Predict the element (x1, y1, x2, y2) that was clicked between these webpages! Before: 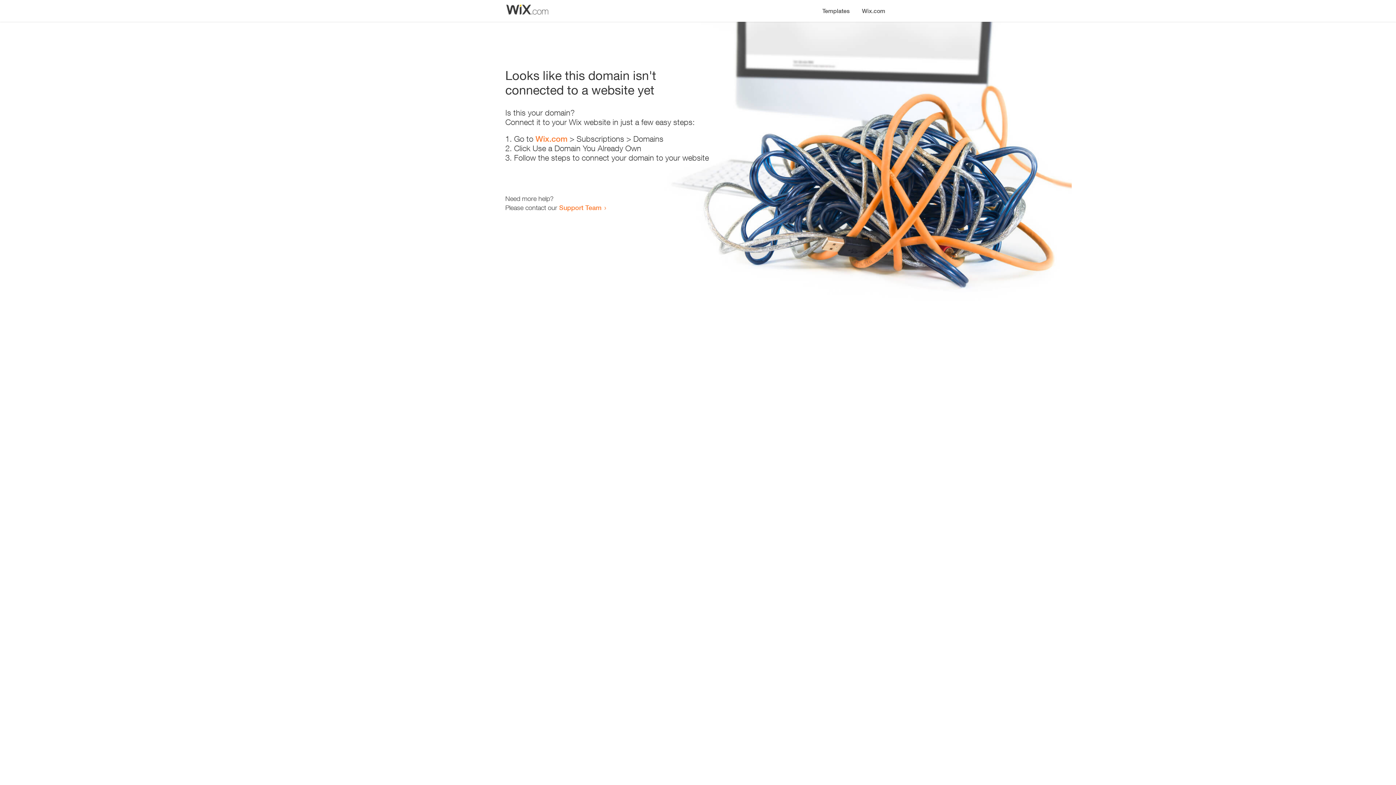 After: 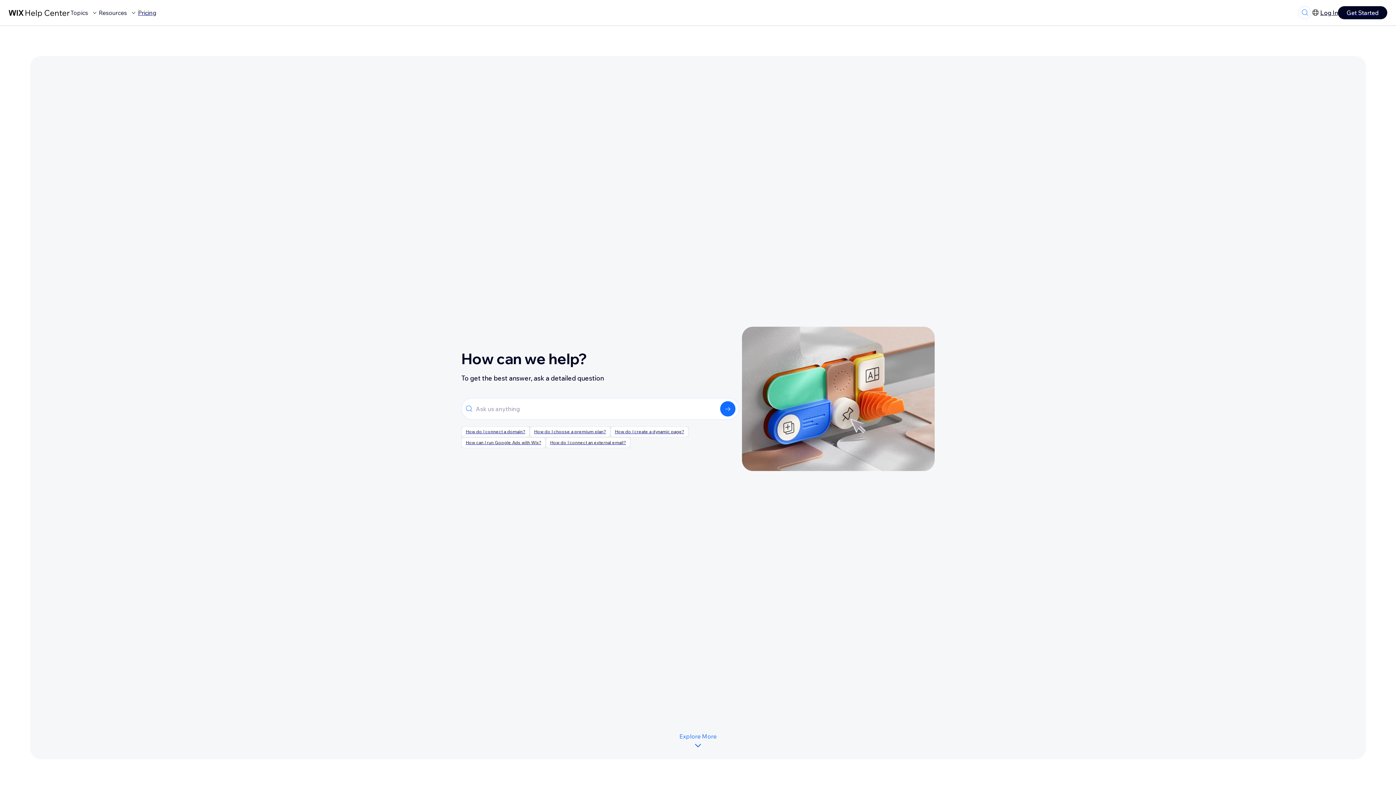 Action: label: Support Team bbox: (559, 203, 601, 211)